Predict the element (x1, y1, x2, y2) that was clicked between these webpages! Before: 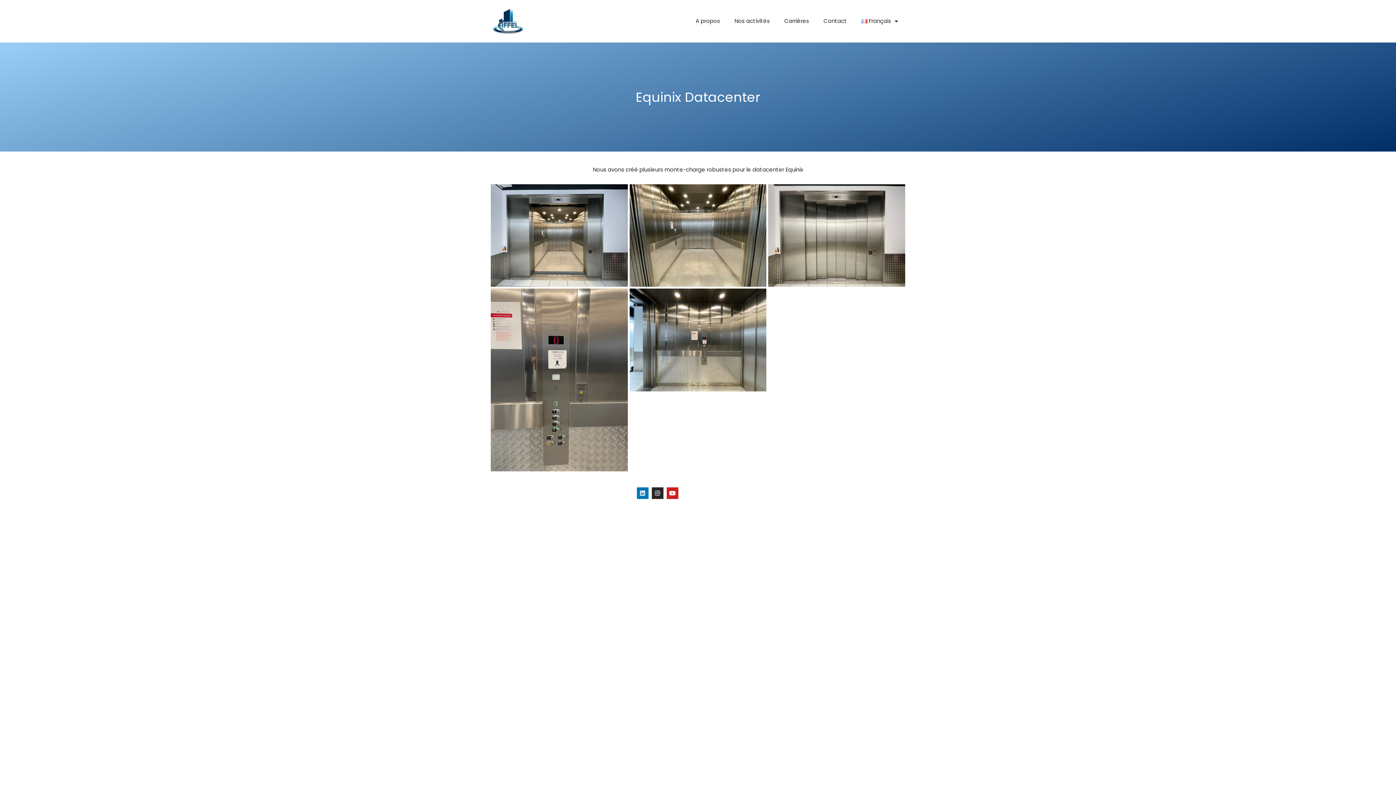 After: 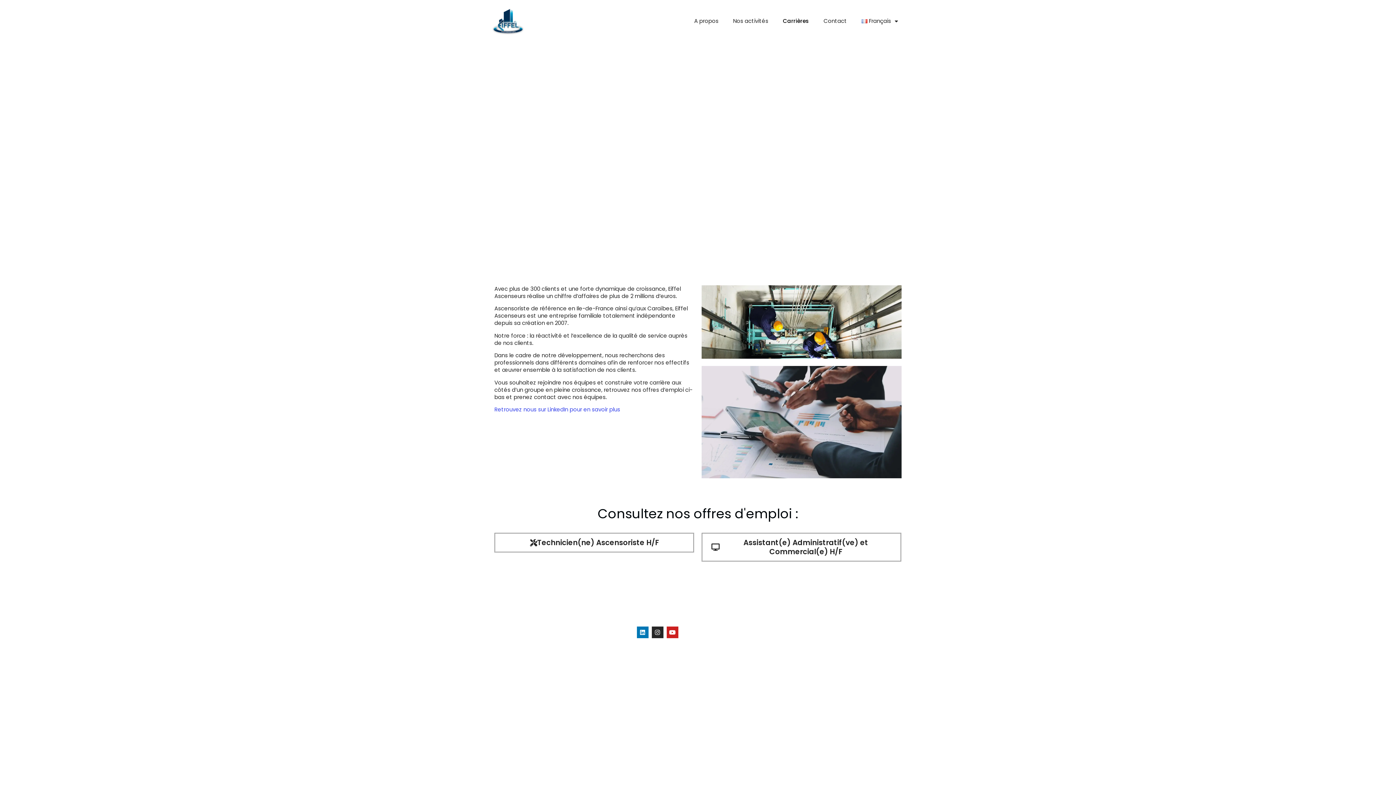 Action: bbox: (777, 12, 816, 29) label: Carrières